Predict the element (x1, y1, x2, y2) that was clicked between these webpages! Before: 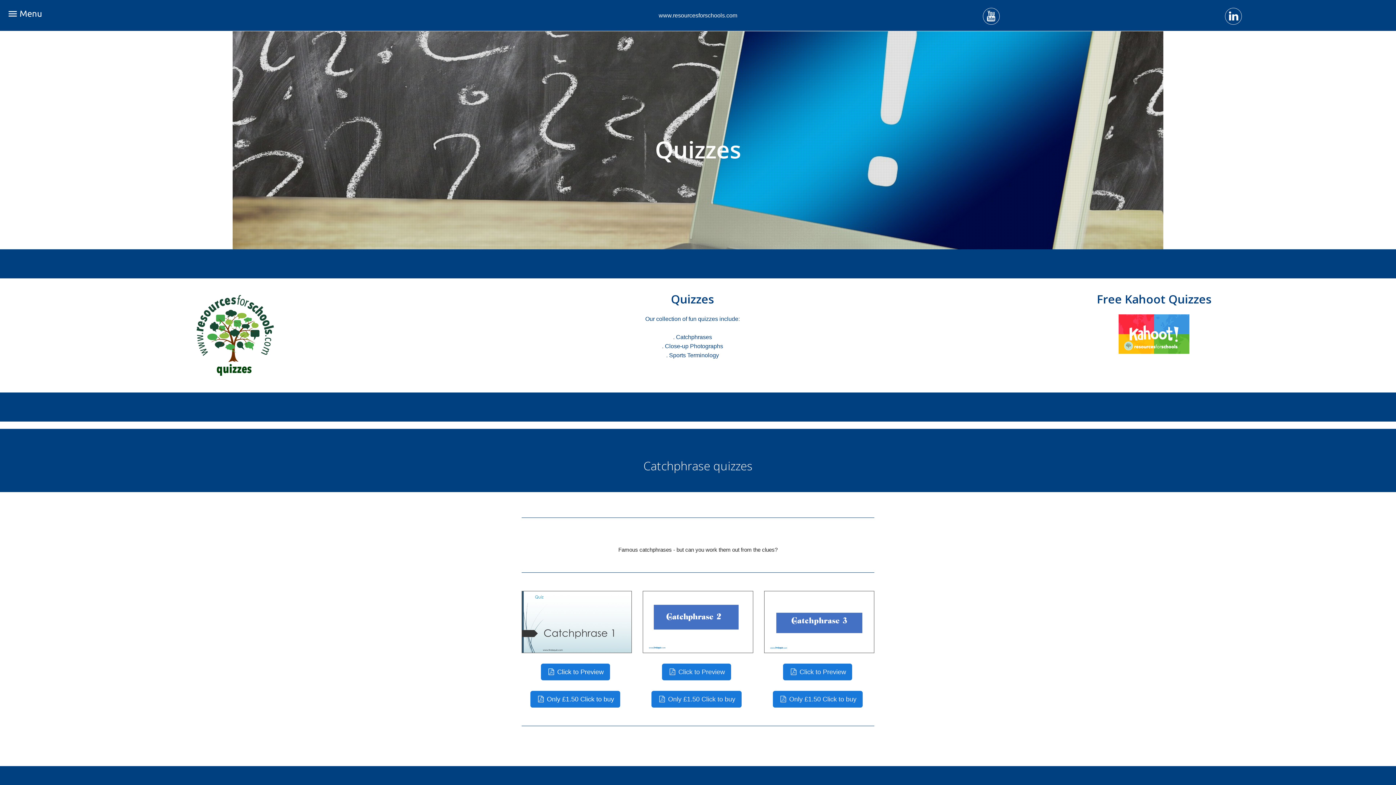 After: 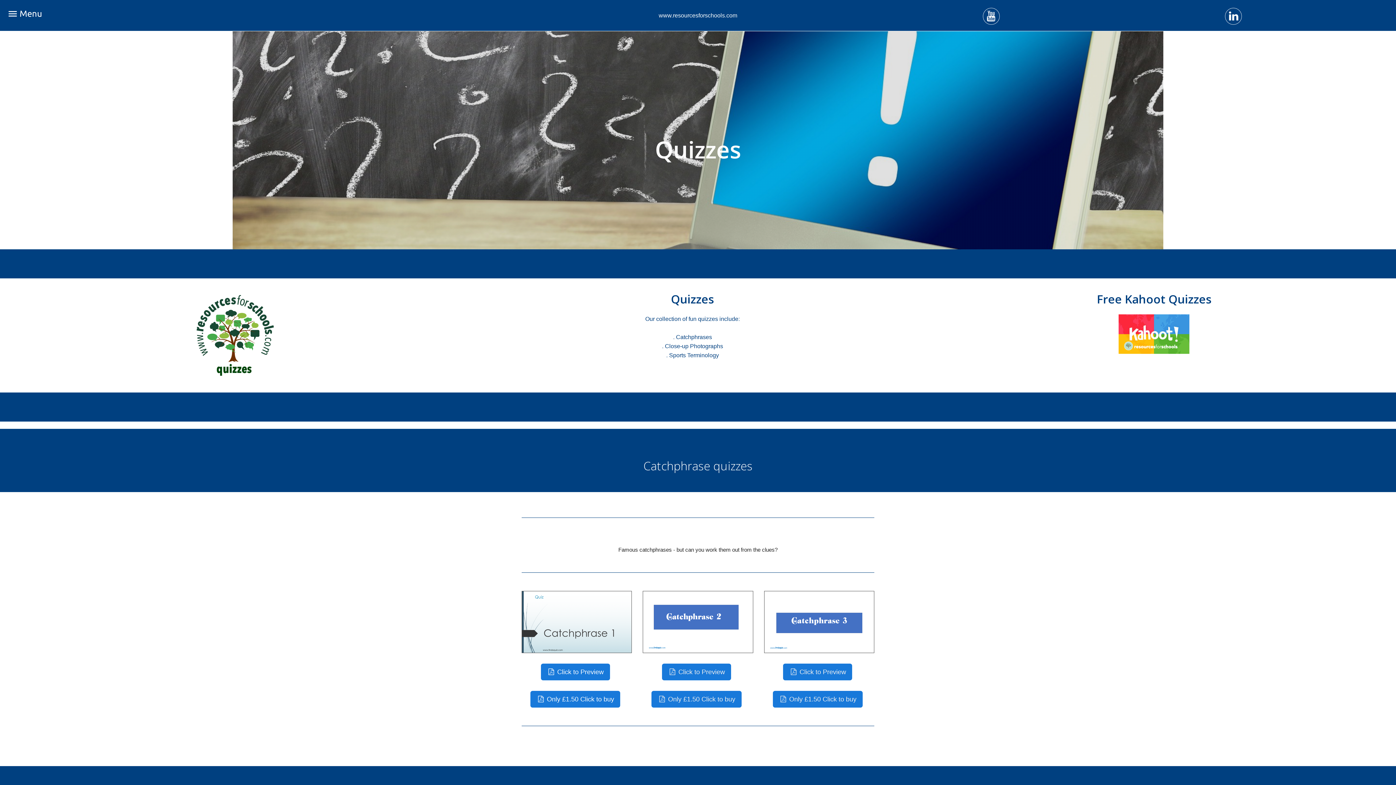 Action: bbox: (764, 688, 874, 708)